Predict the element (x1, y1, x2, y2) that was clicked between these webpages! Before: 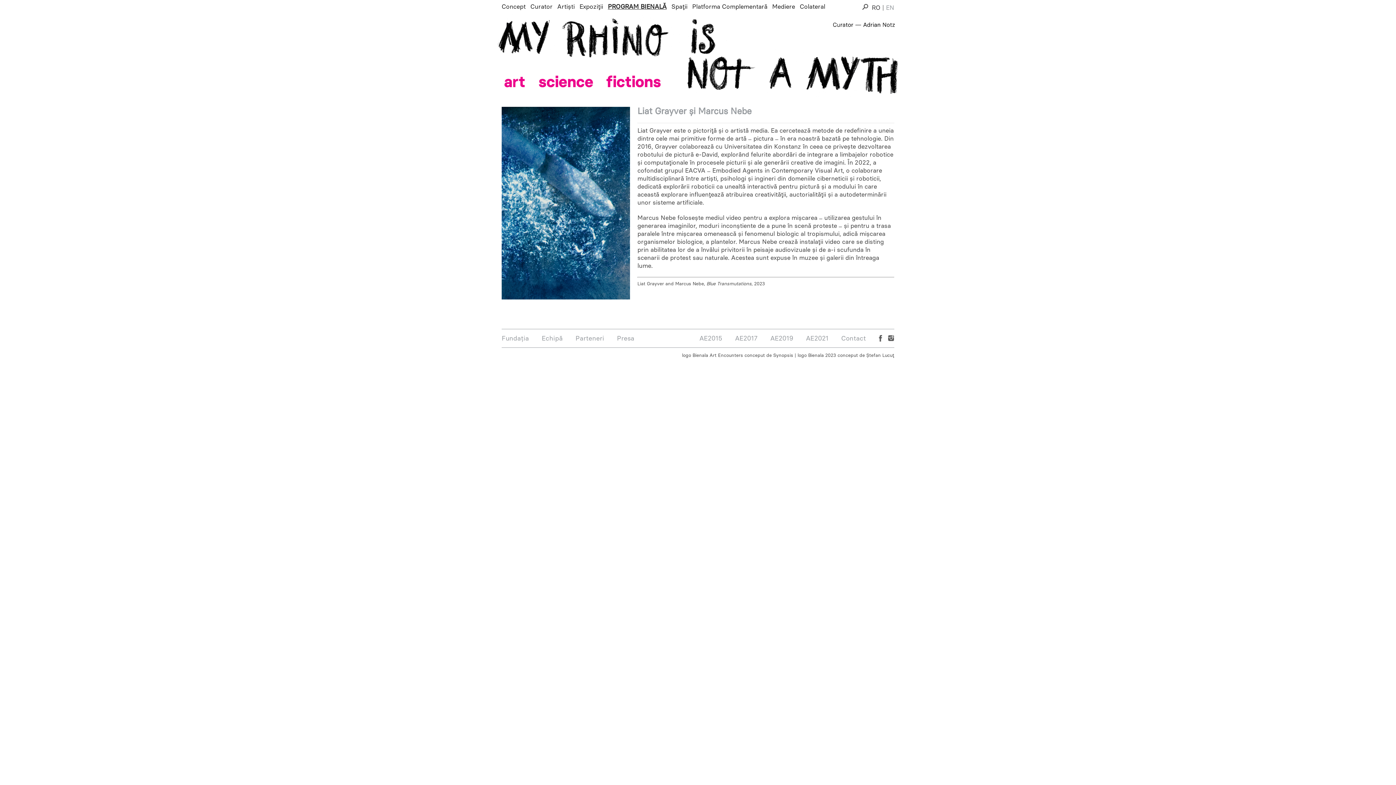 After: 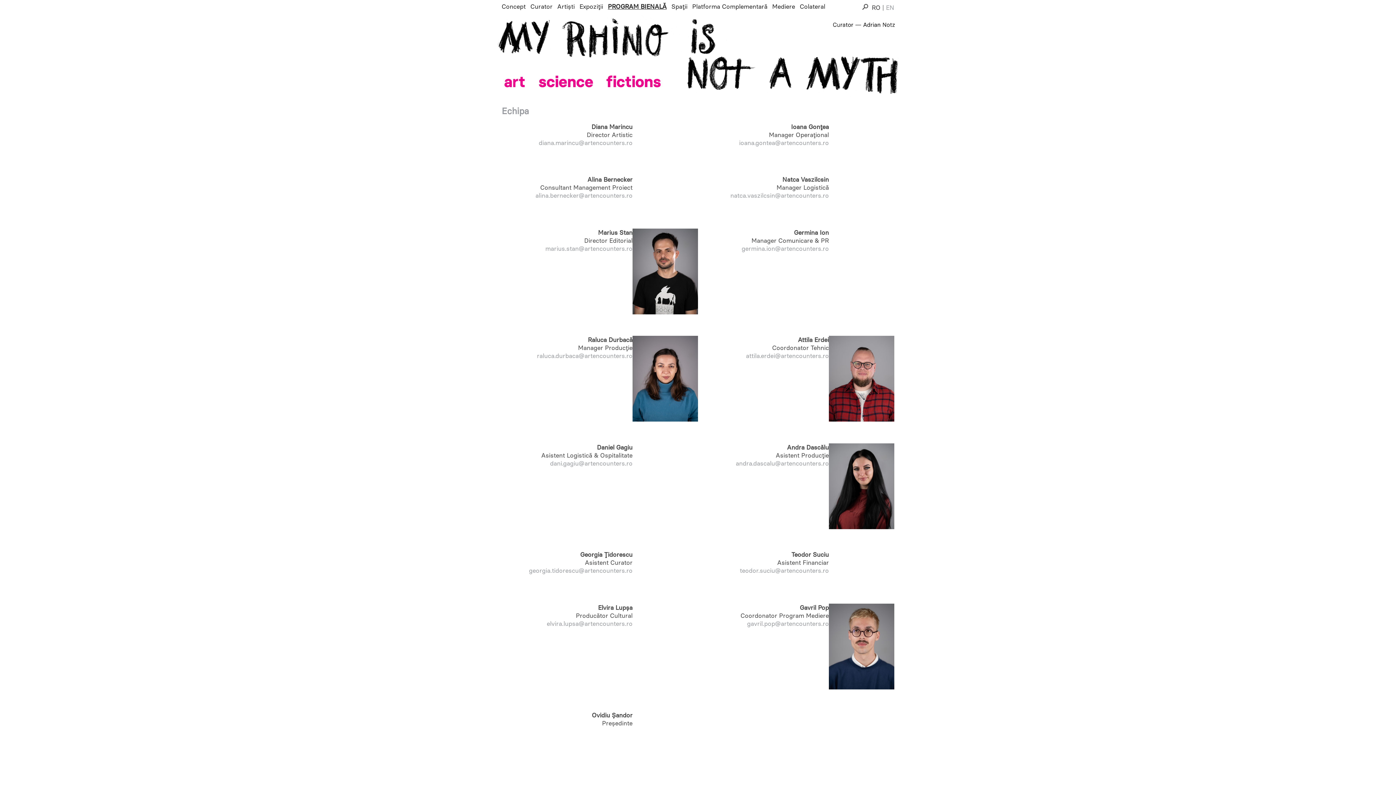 Action: bbox: (541, 334, 562, 342) label: Echipă